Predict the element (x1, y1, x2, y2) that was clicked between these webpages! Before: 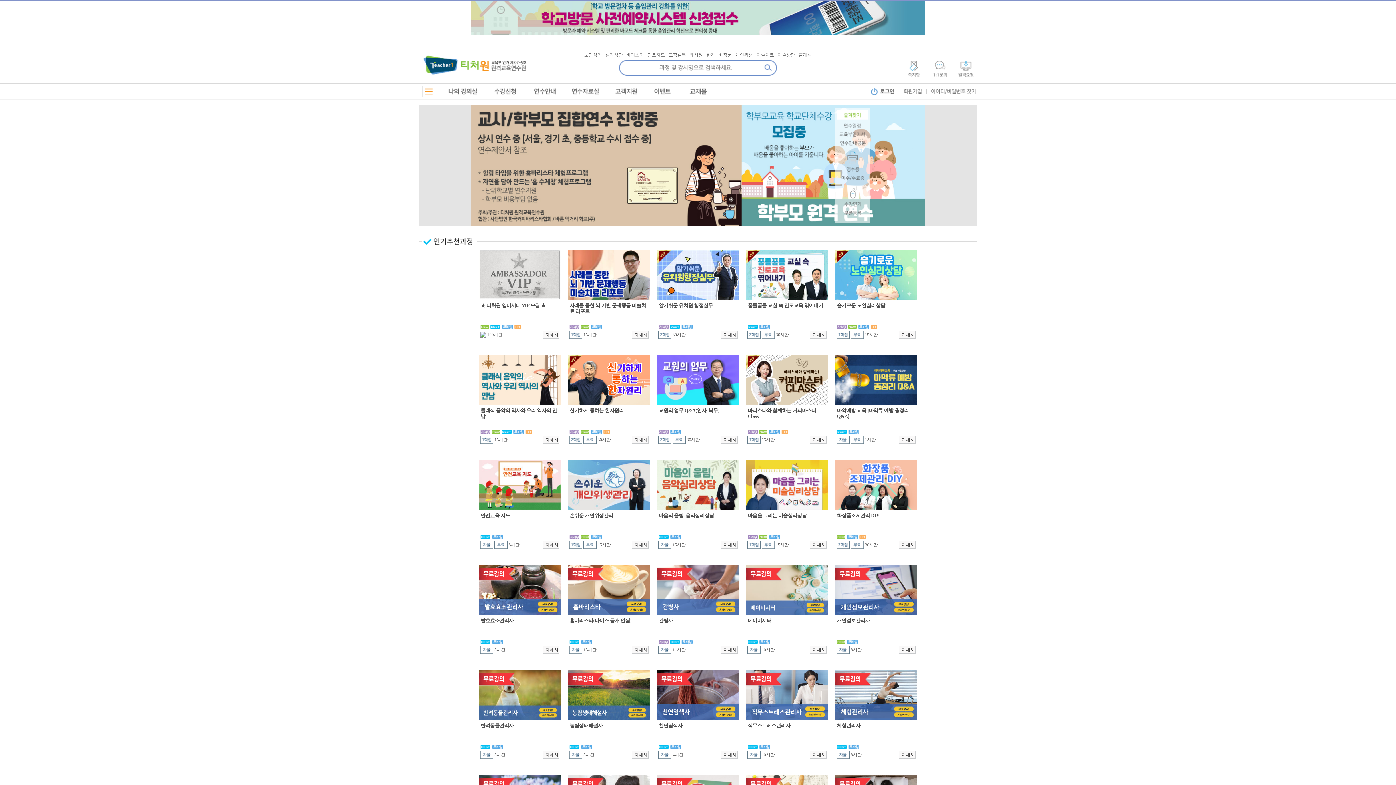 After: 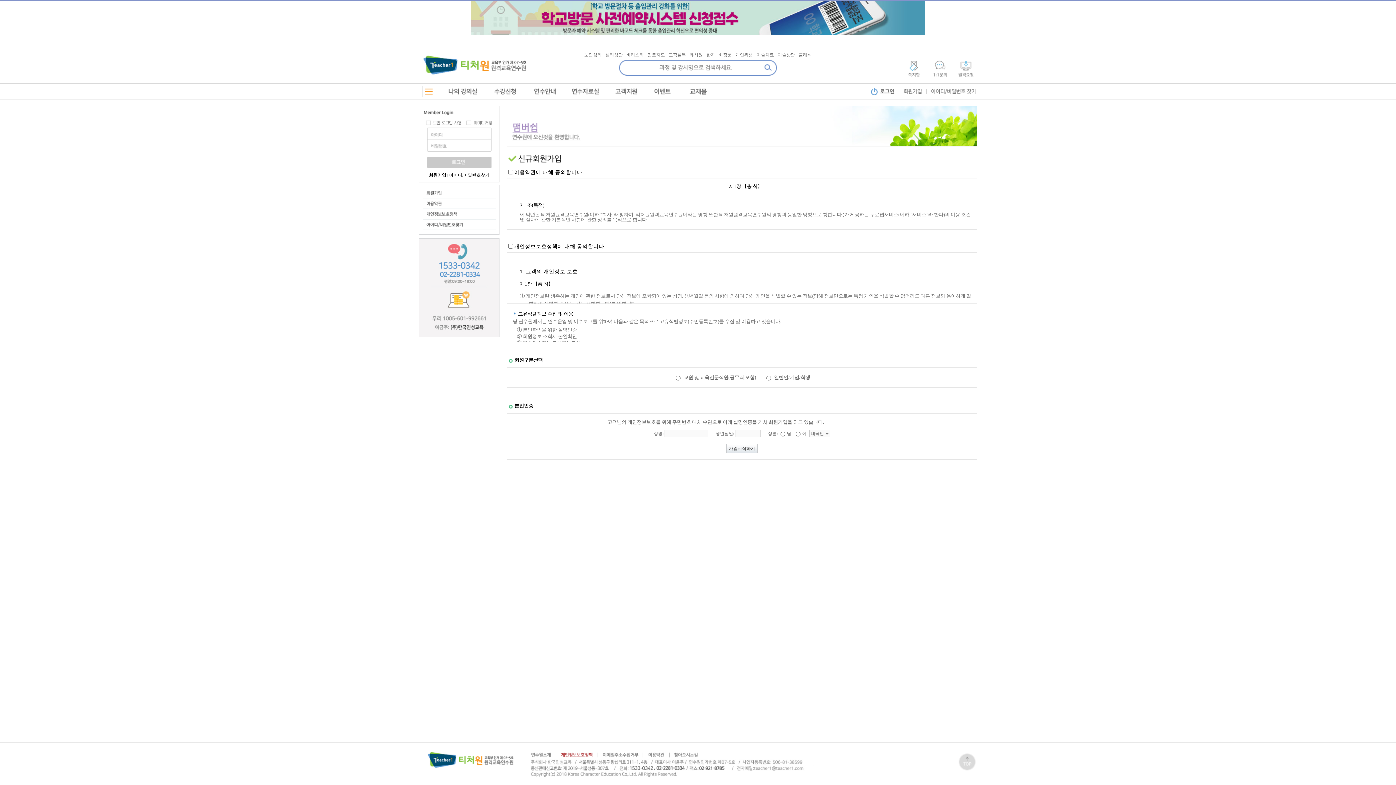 Action: bbox: (899, 92, 926, 97)